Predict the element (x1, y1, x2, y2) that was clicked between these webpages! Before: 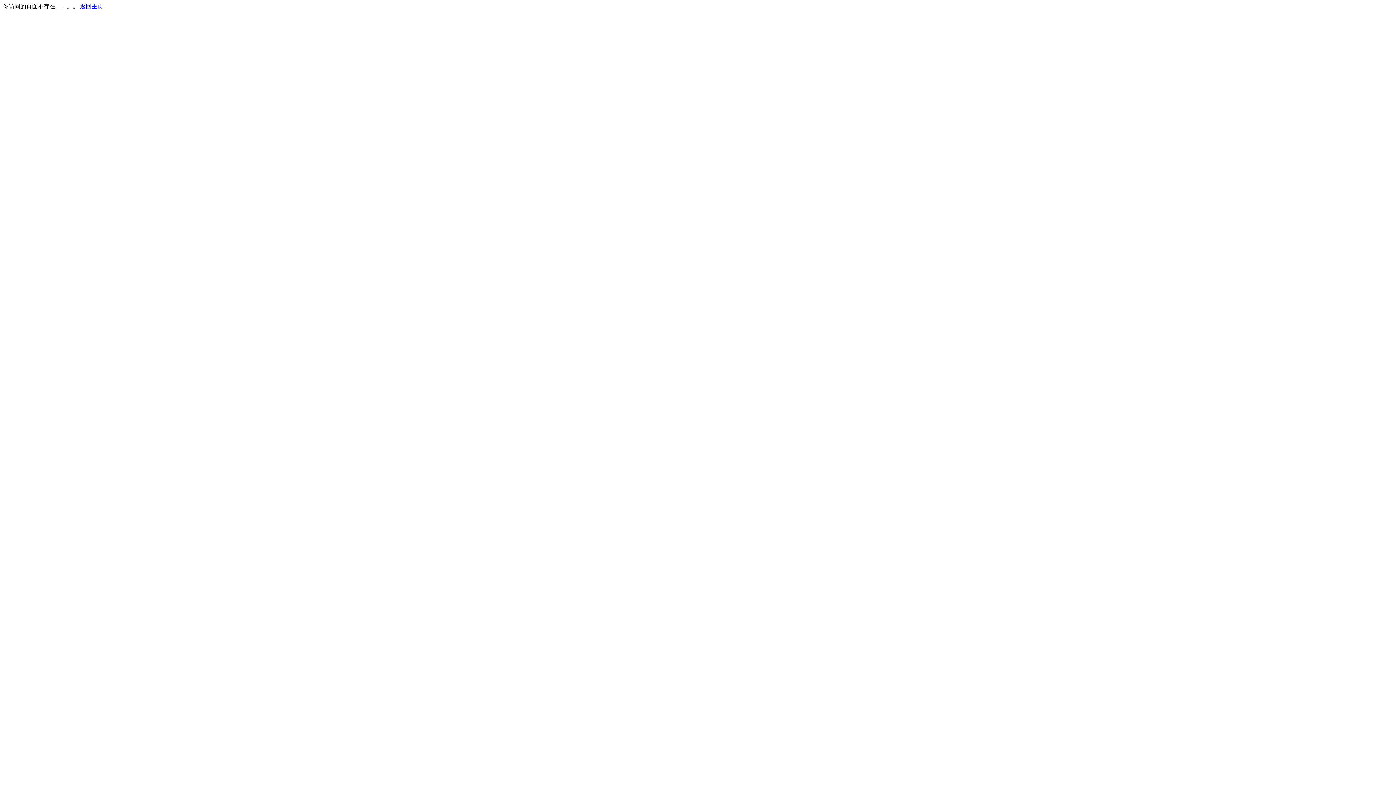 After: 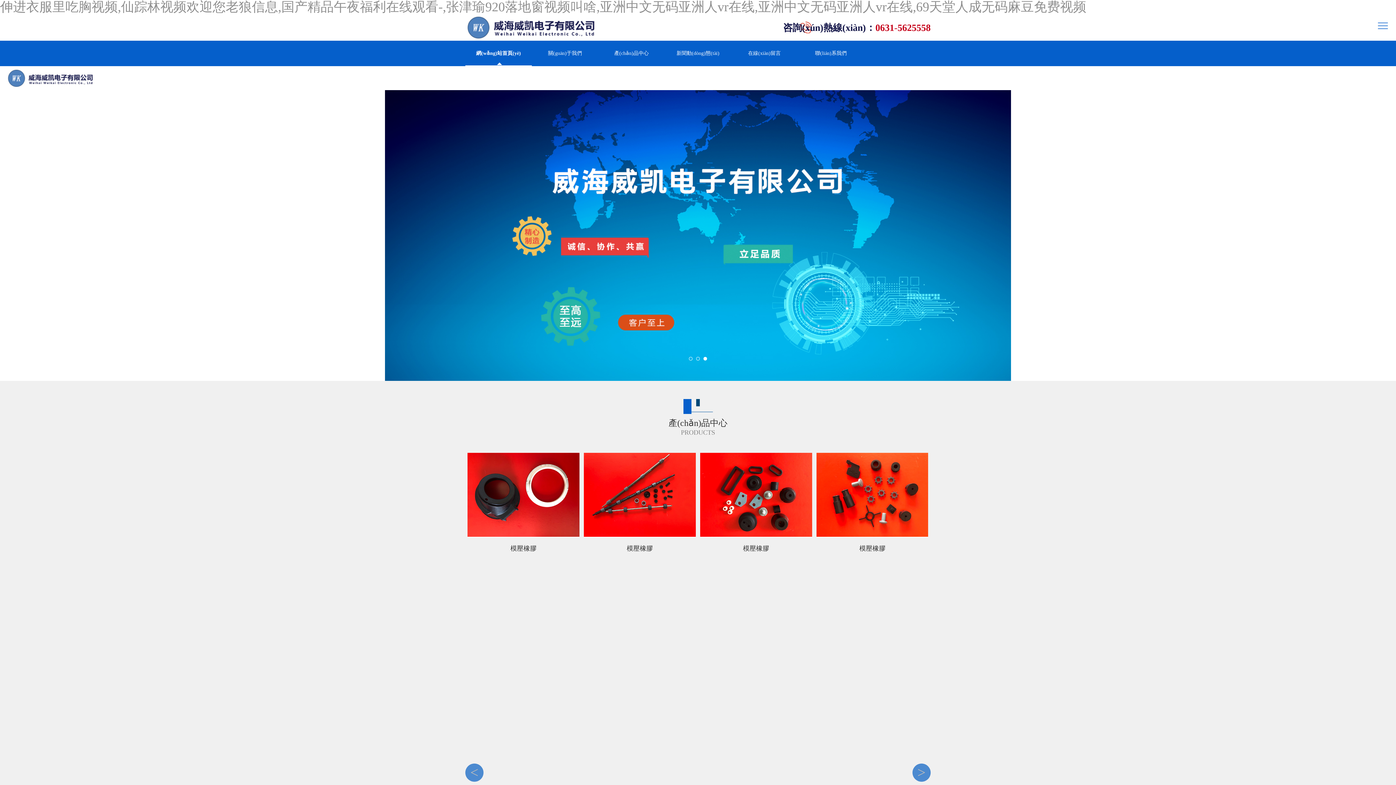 Action: bbox: (80, 3, 103, 9) label: 返回主页